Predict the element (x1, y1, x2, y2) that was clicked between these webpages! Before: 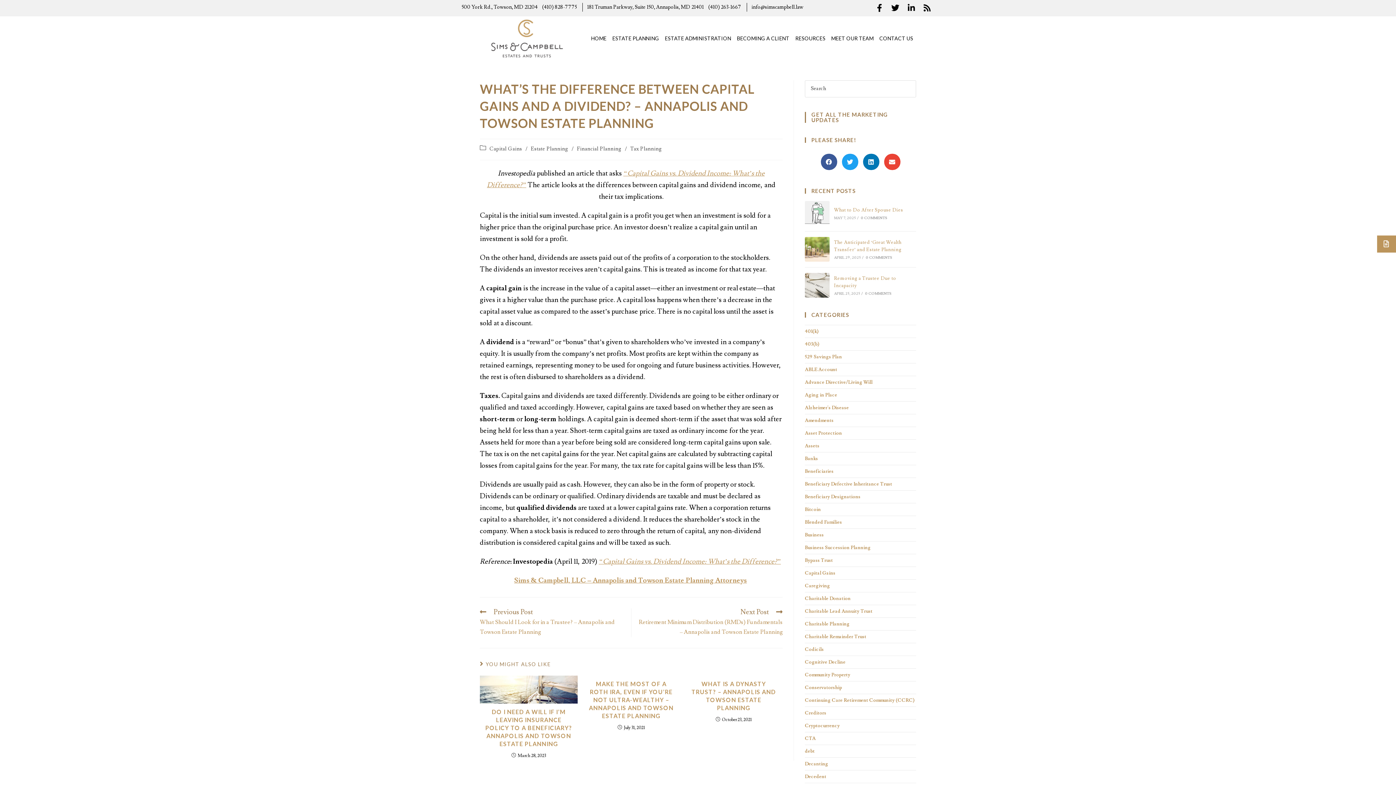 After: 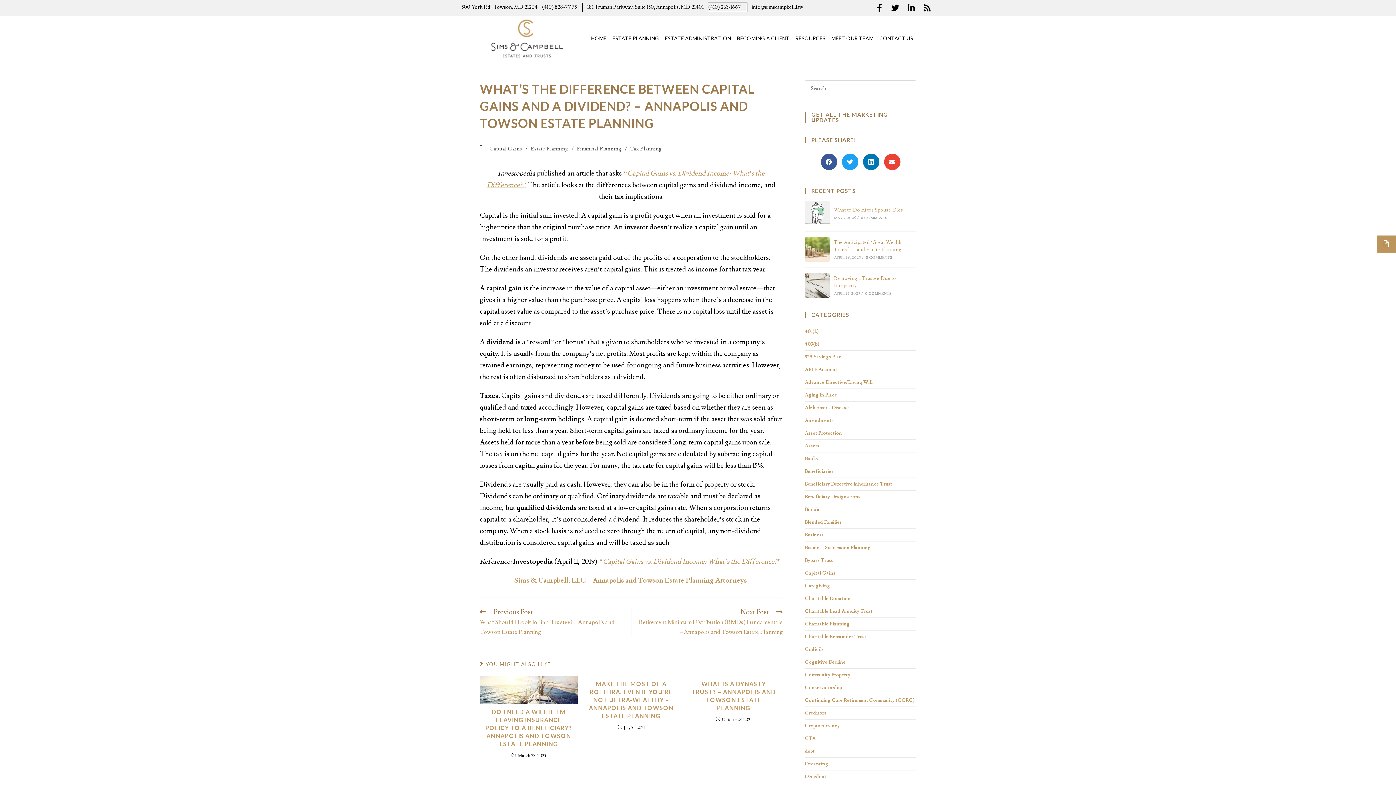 Action: bbox: (708, 2, 747, 11) label: (410) 263-1667